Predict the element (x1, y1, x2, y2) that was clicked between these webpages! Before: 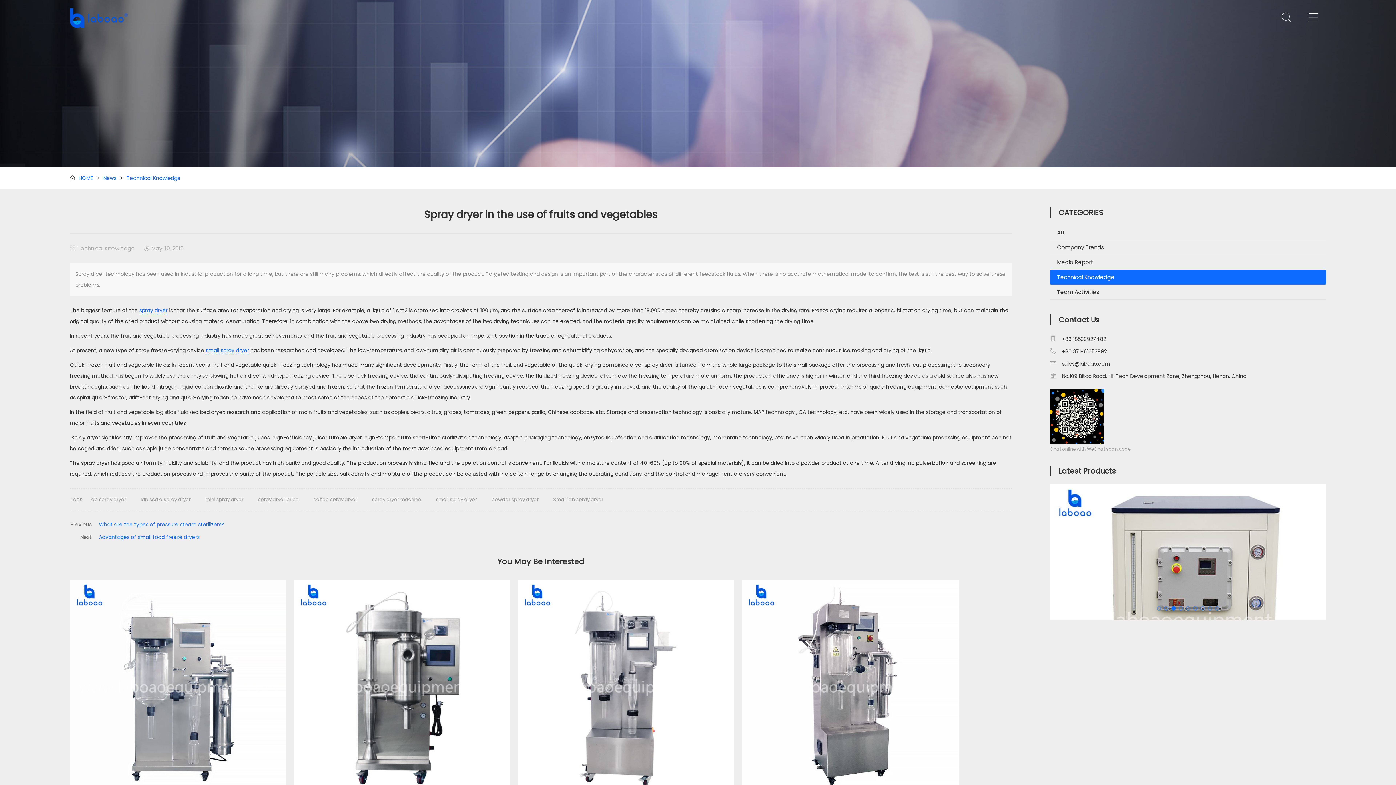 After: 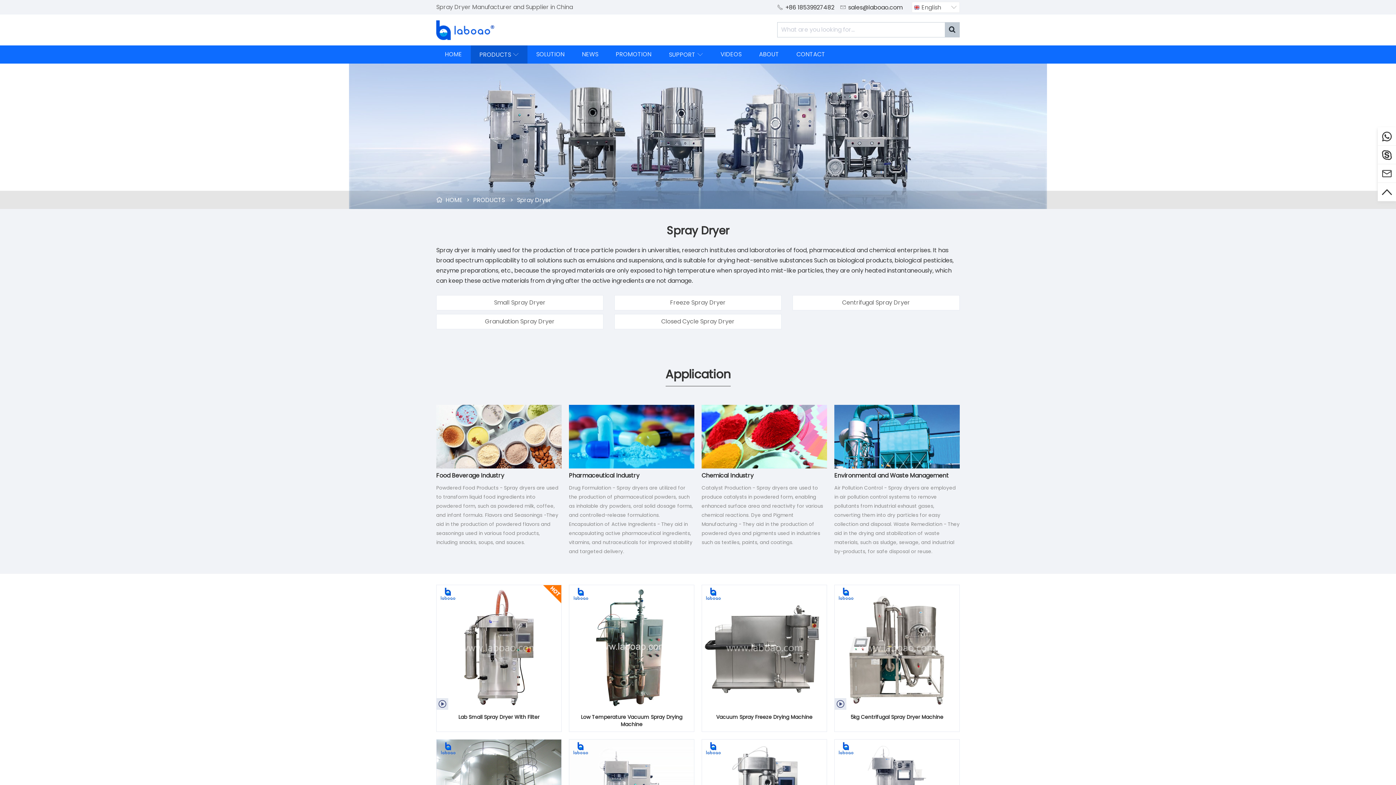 Action: bbox: (139, 306, 167, 314) label: spray dryer